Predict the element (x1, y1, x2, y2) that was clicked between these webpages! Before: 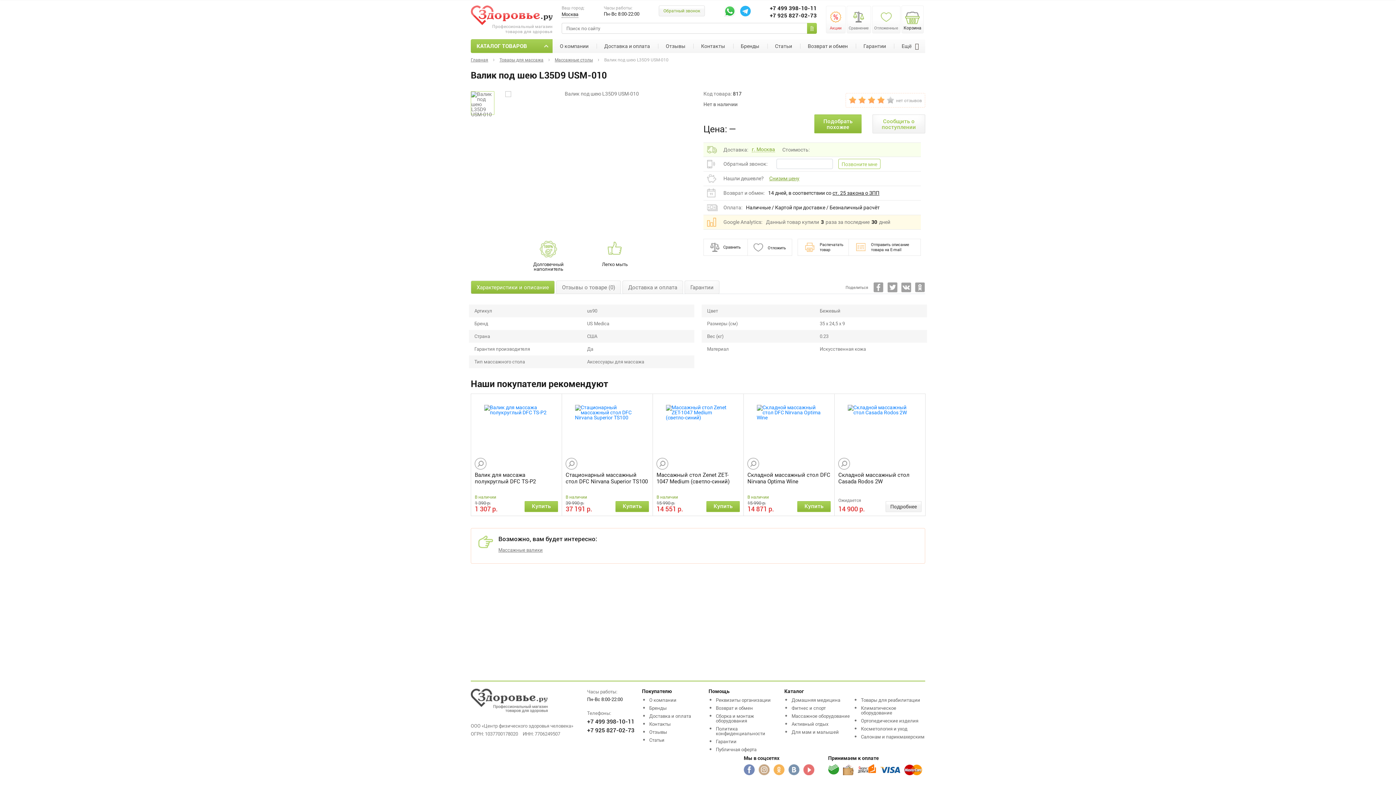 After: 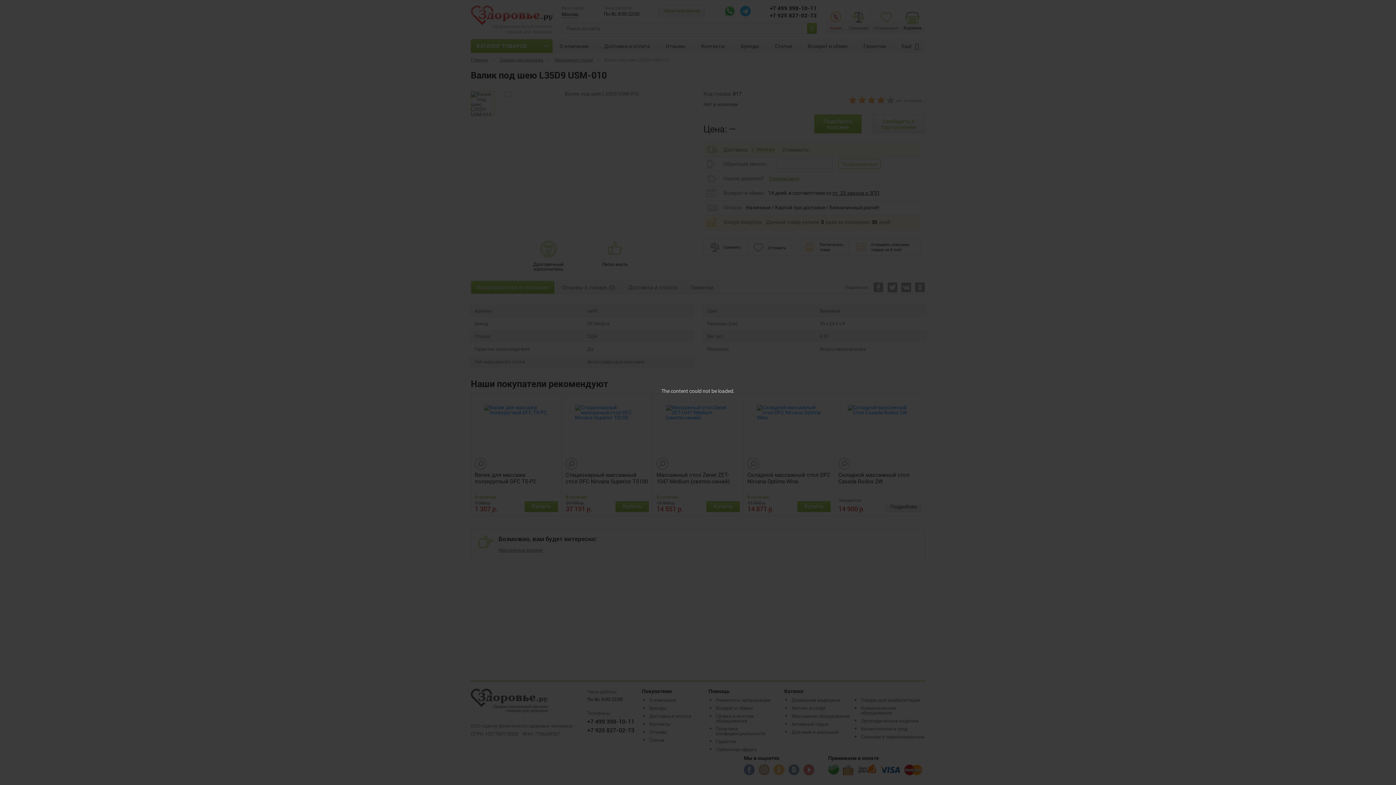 Action: label: Отправить описание товара на E-mail bbox: (849, 239, 920, 255)